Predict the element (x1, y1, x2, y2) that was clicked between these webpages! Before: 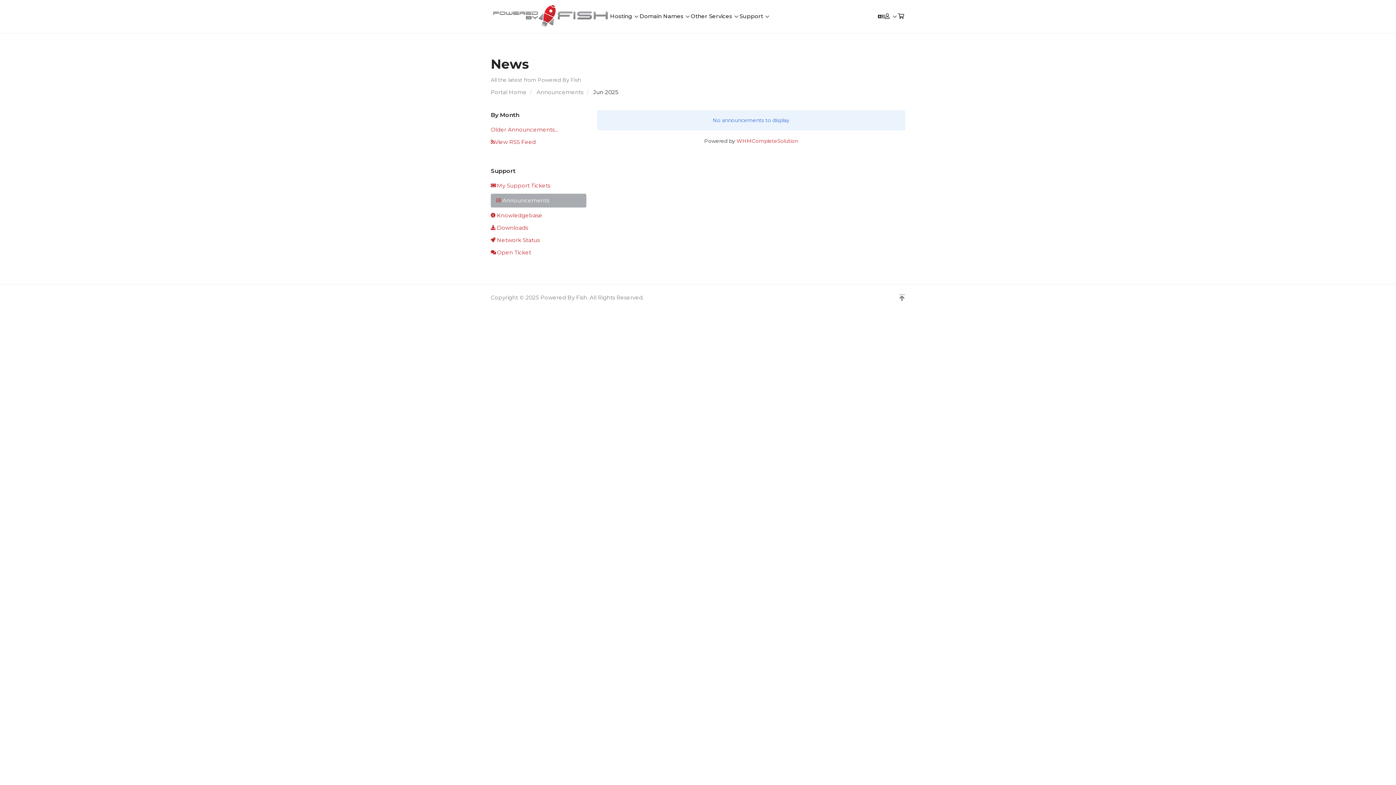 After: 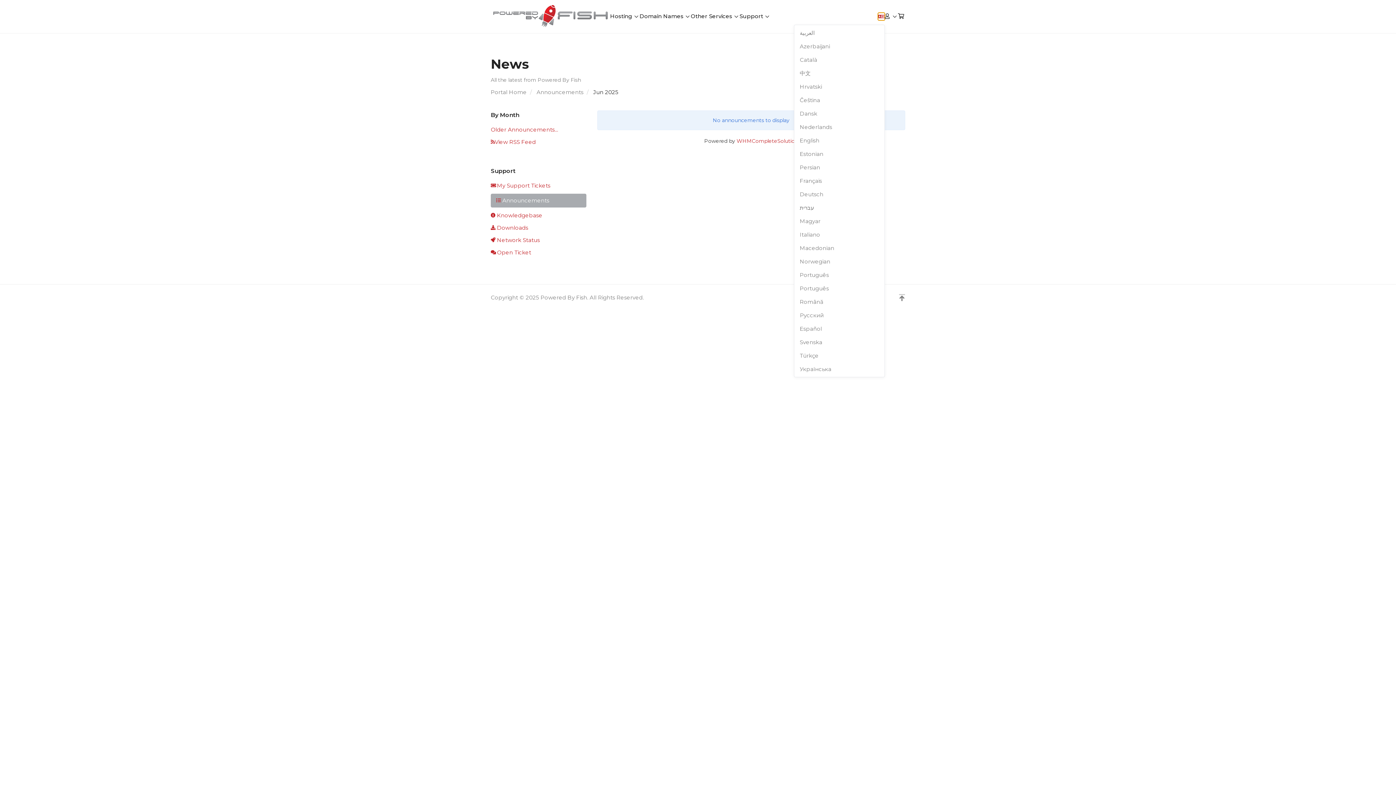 Action: bbox: (878, 12, 885, 20)